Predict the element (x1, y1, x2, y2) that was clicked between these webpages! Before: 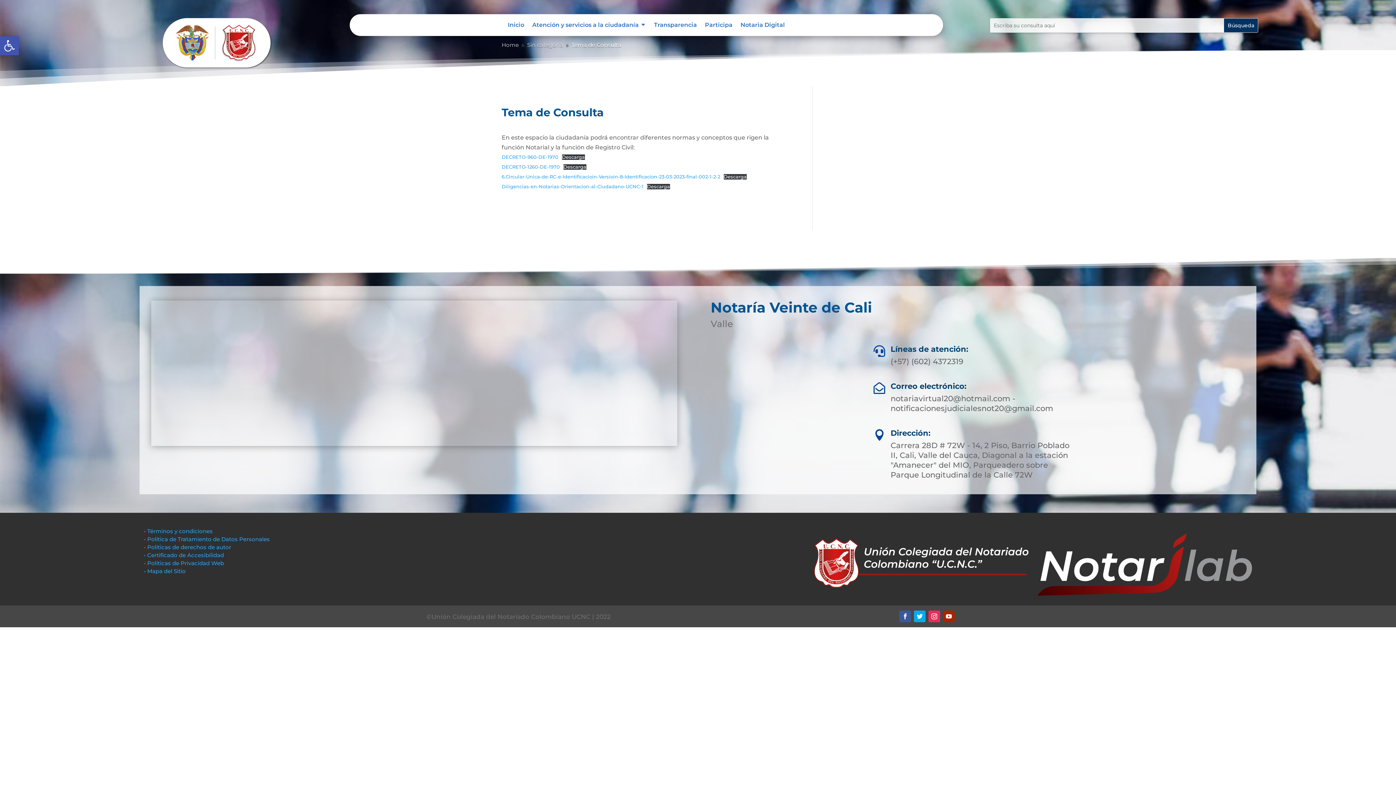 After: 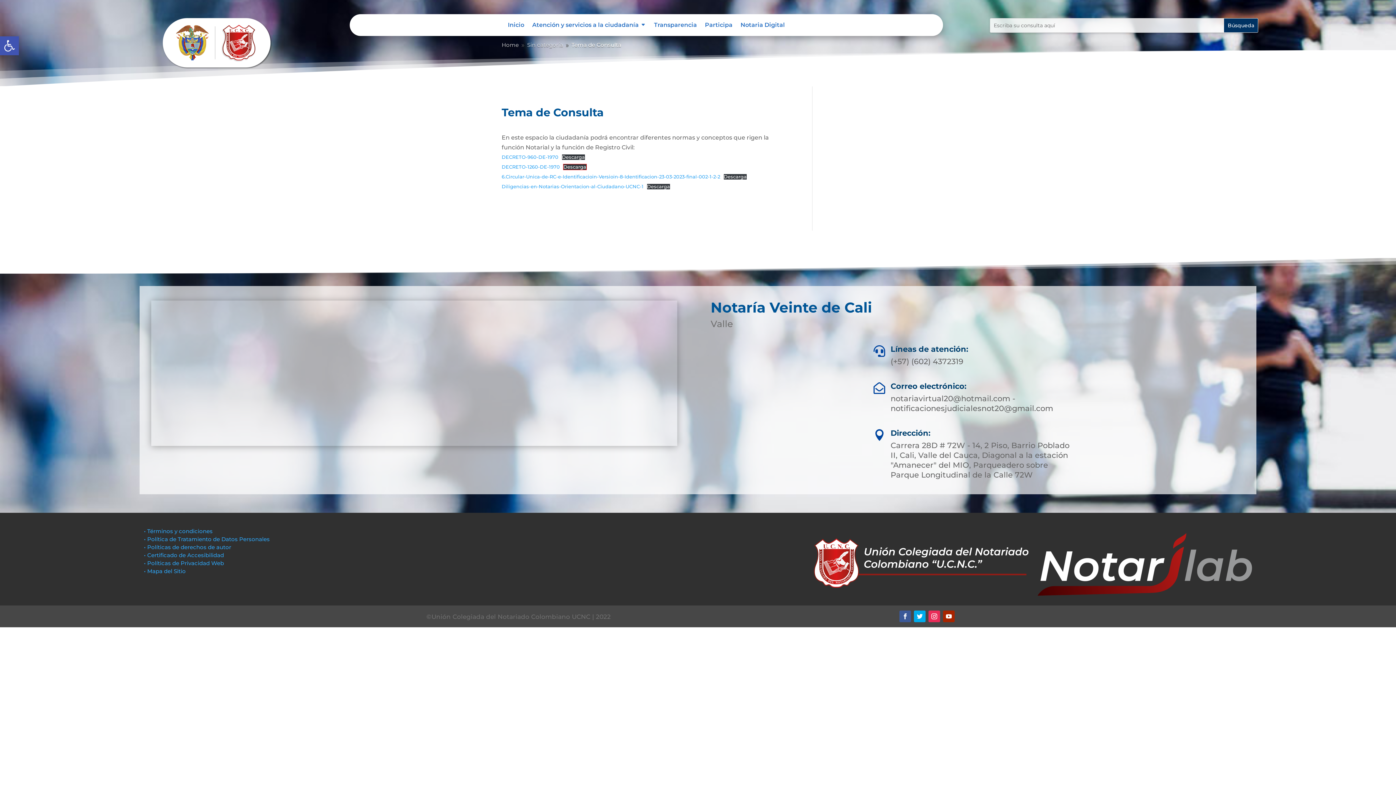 Action: label: Descarga bbox: (563, 164, 586, 169)